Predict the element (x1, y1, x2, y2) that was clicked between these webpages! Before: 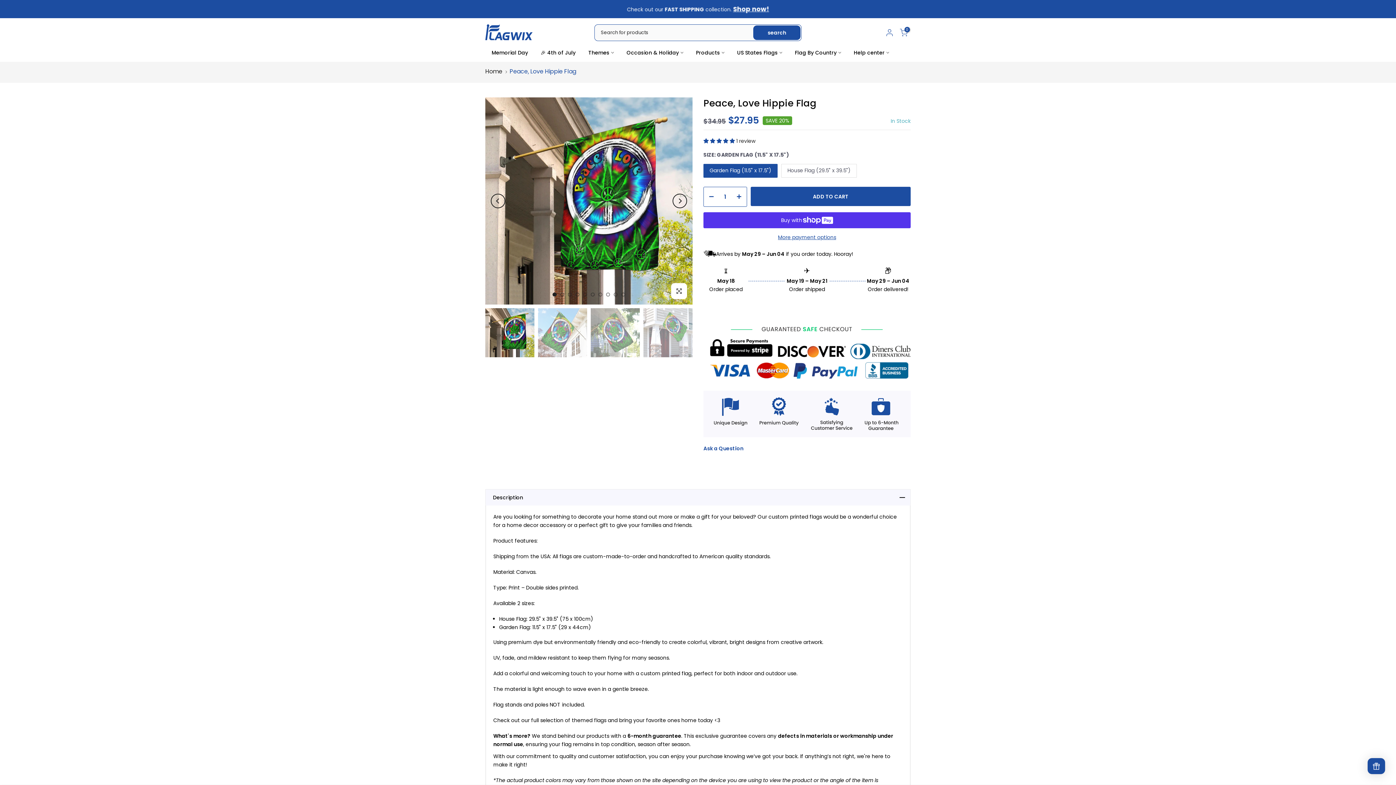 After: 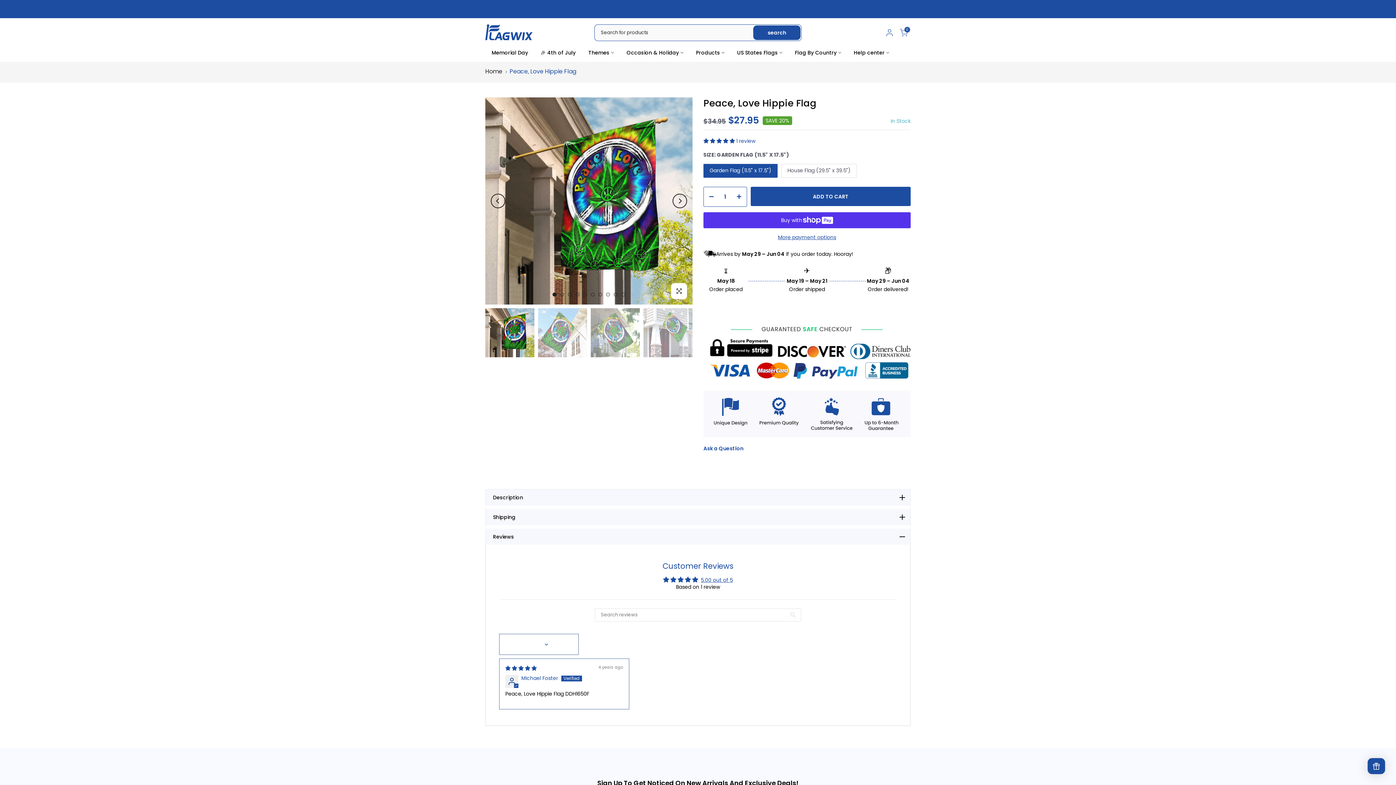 Action: bbox: (703, 137, 910, 144) label:  1 review